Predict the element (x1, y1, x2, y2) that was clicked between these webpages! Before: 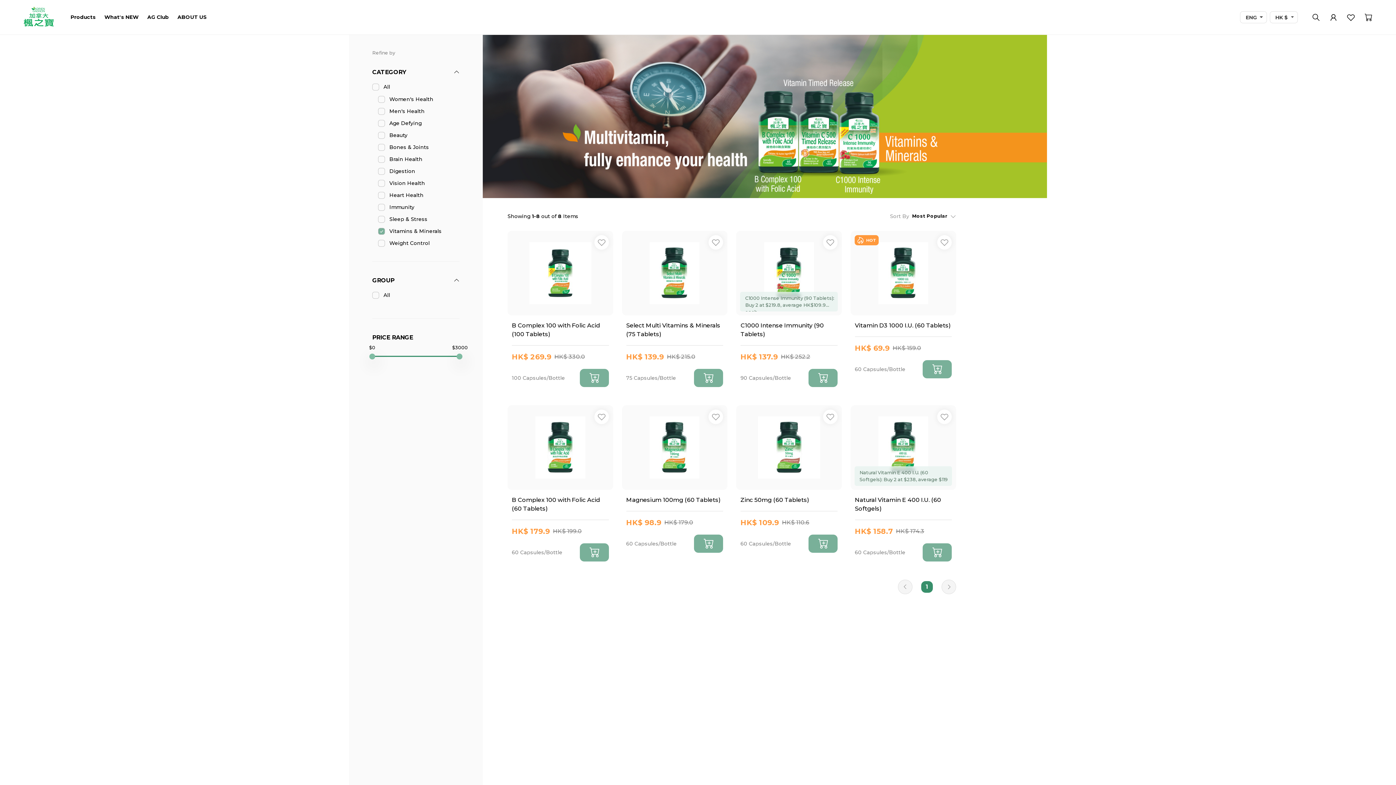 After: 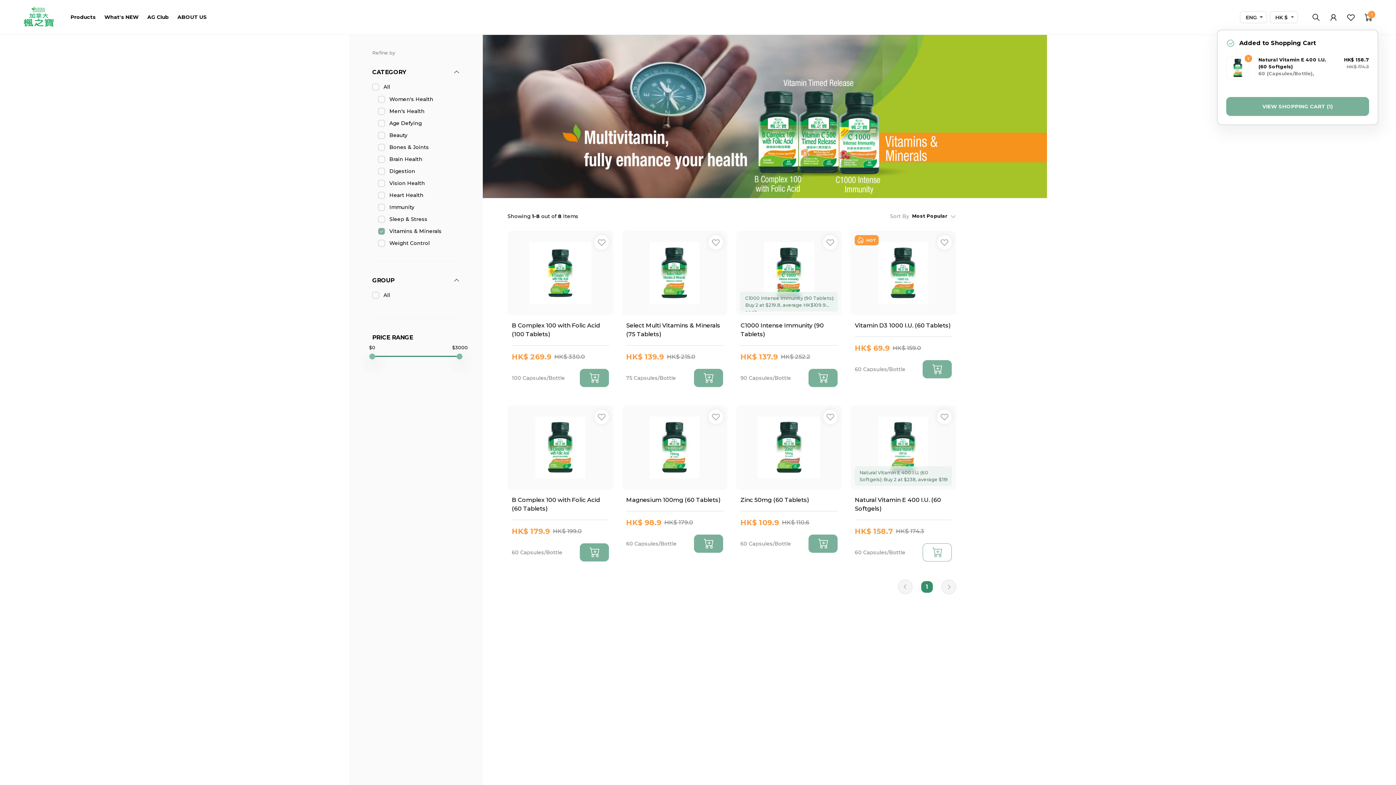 Action: bbox: (922, 543, 952, 561)